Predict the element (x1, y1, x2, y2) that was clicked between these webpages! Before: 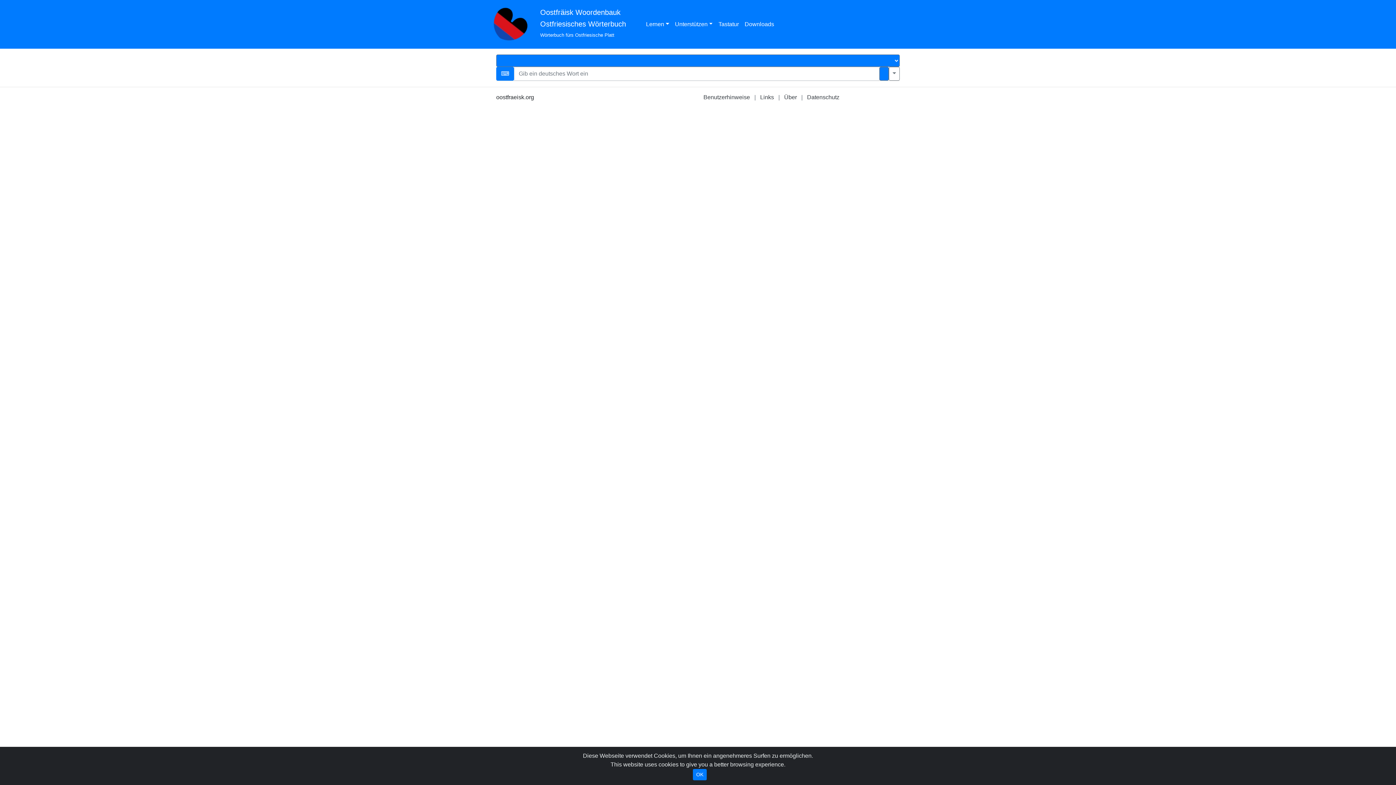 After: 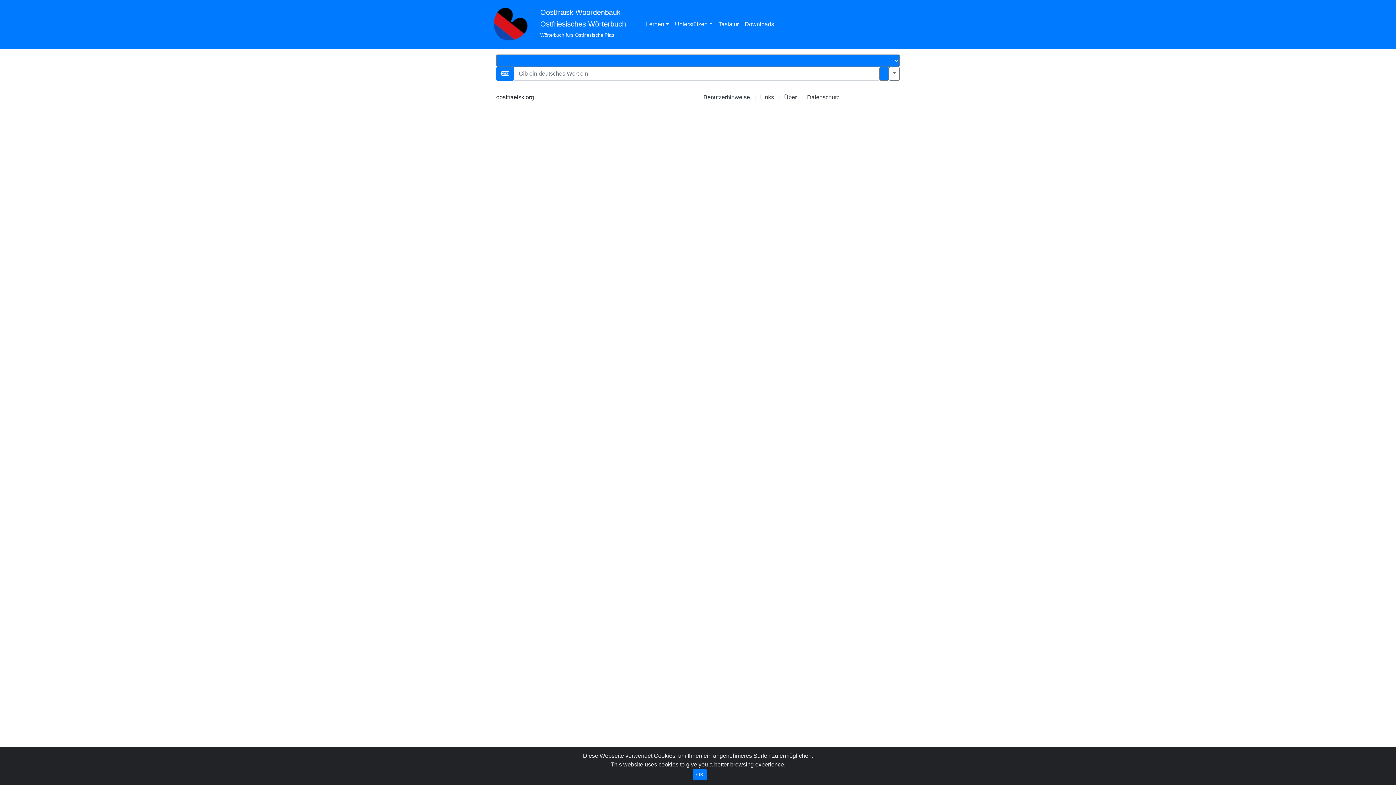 Action: bbox: (492, 4, 528, 44)